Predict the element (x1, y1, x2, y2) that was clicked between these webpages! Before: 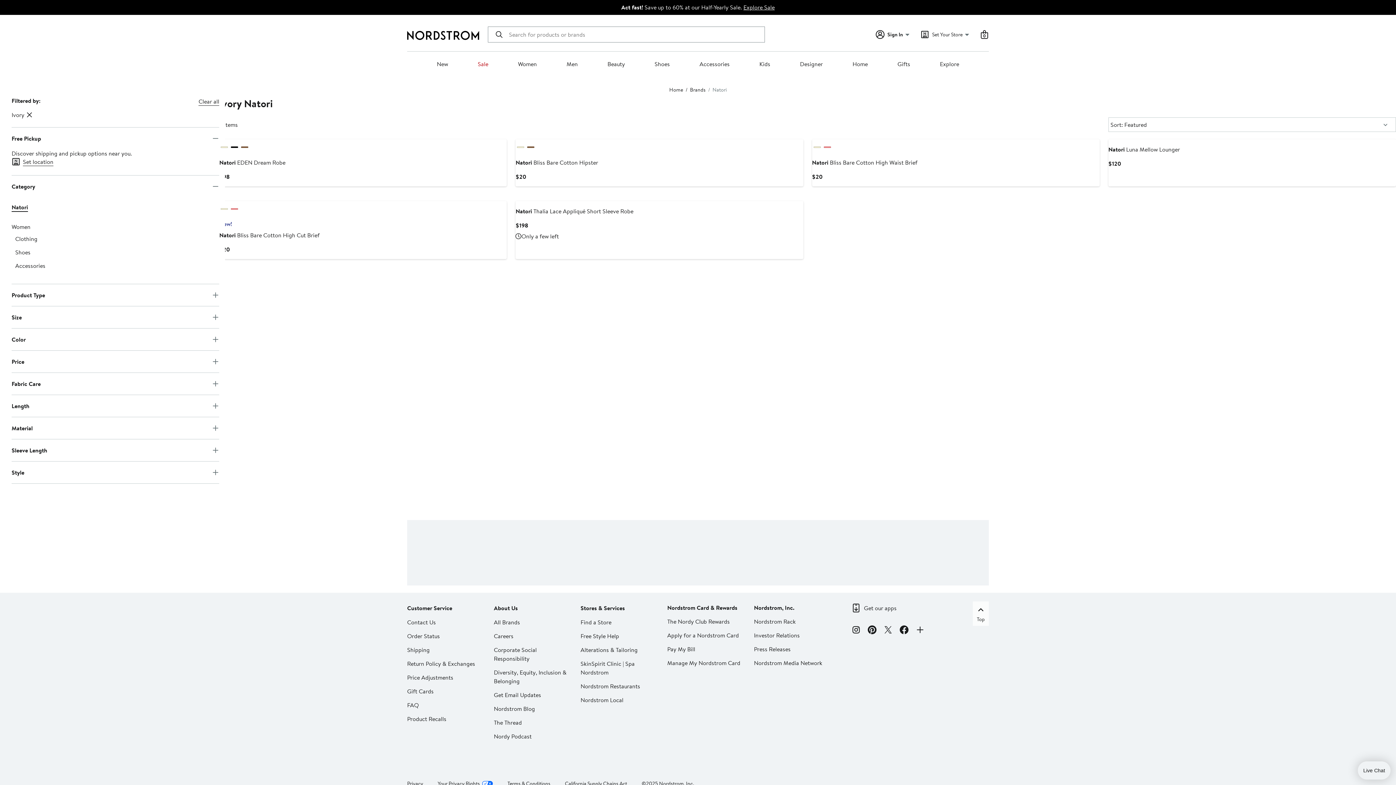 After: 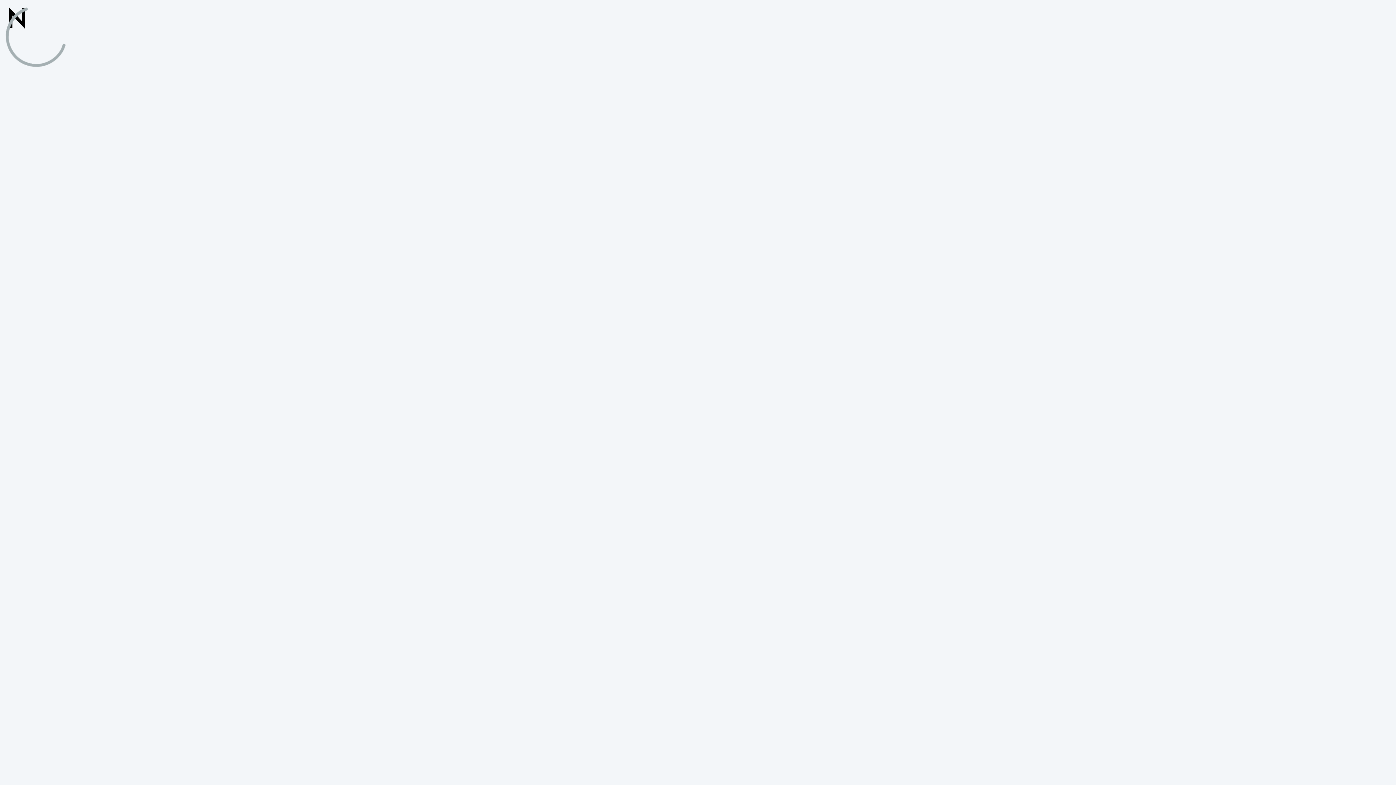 Action: label: Pay My Bill bbox: (667, 645, 695, 653)